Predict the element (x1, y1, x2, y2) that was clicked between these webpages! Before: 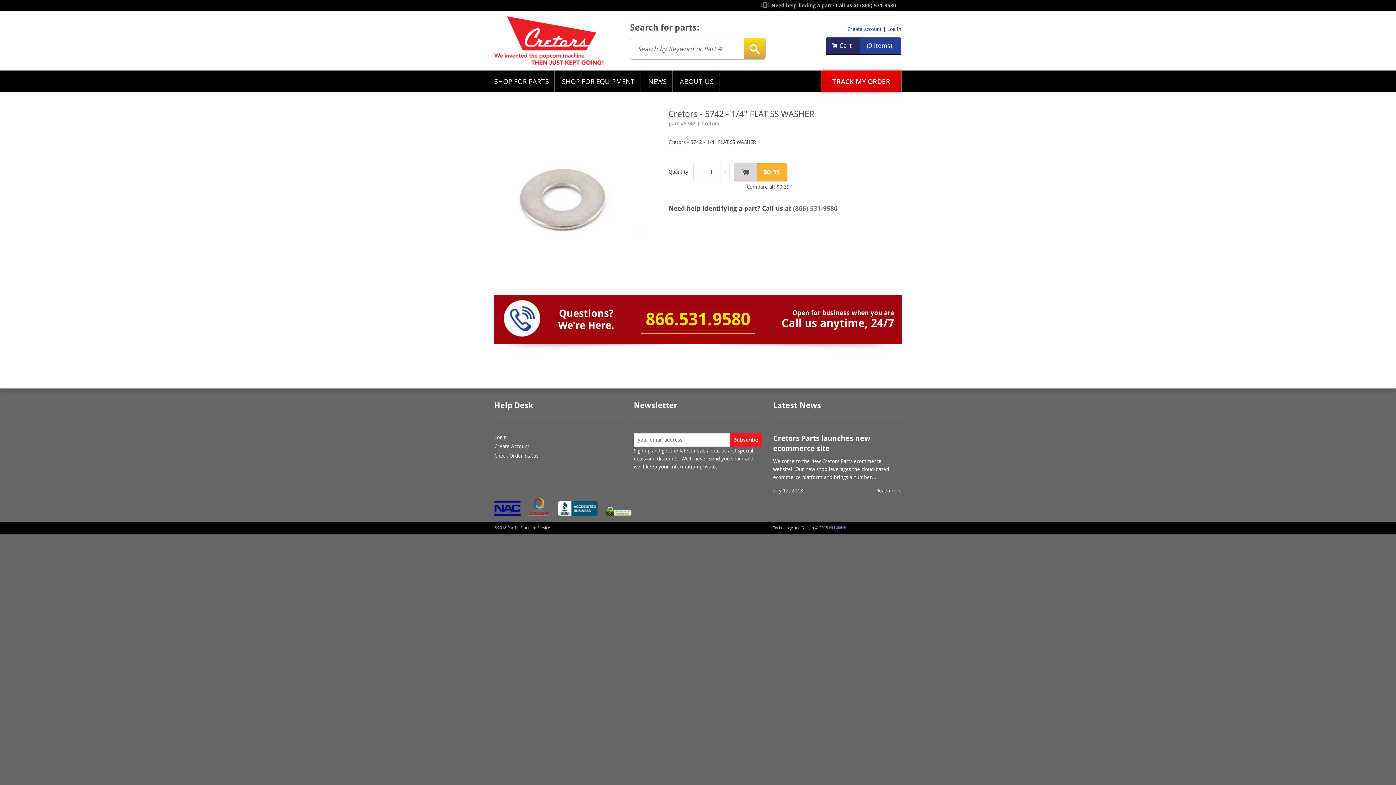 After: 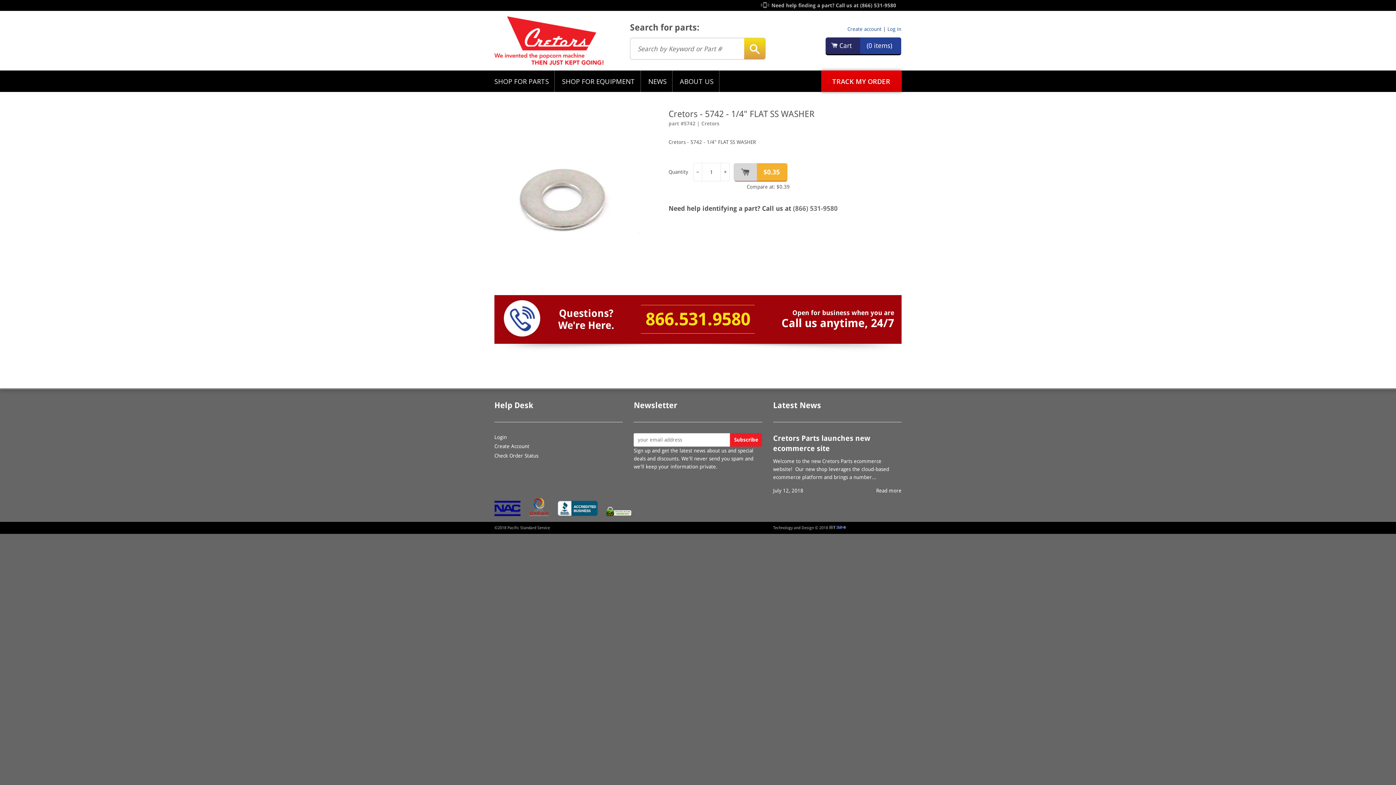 Action: bbox: (641, 309, 755, 329) label: 866.531.9580